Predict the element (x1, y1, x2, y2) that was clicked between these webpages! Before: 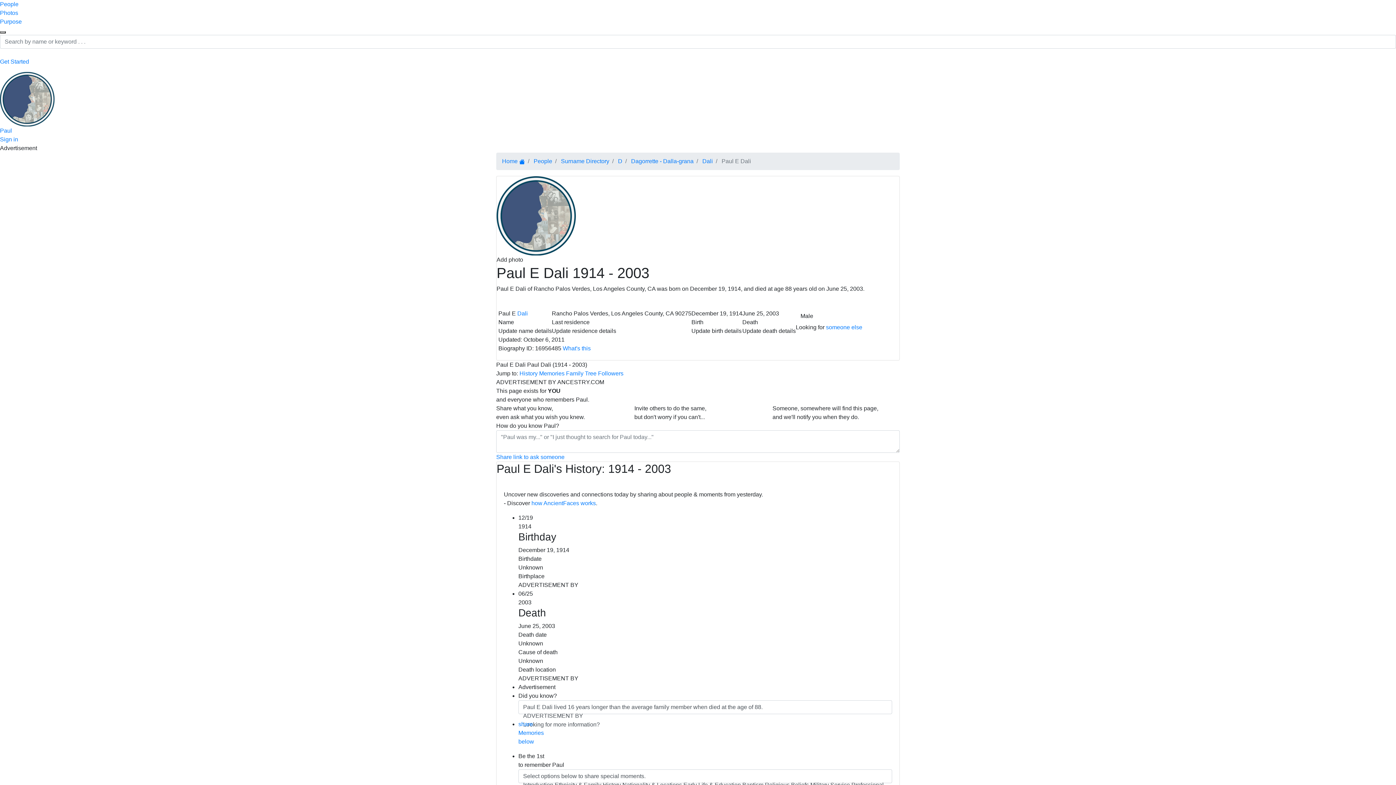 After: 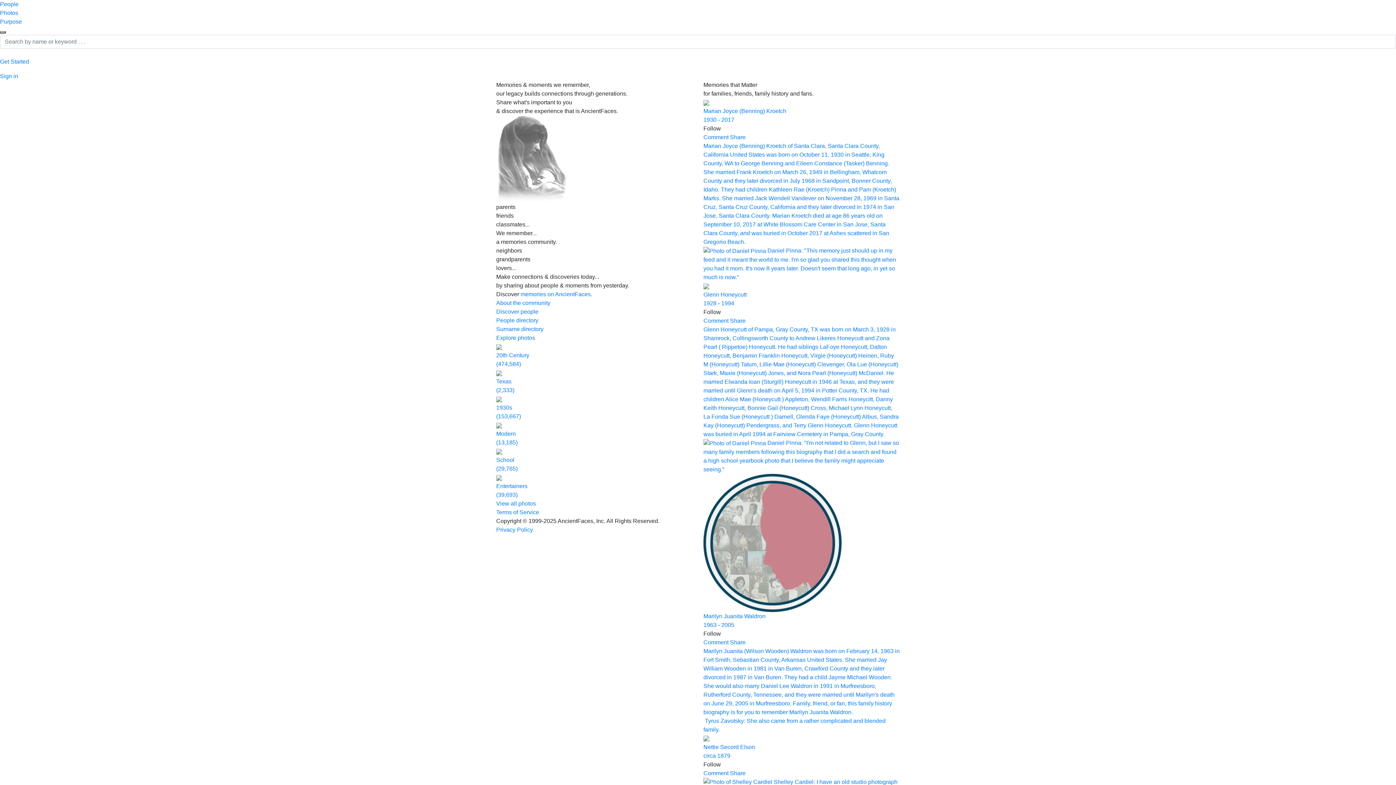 Action: label: Home  bbox: (502, 158, 525, 164)